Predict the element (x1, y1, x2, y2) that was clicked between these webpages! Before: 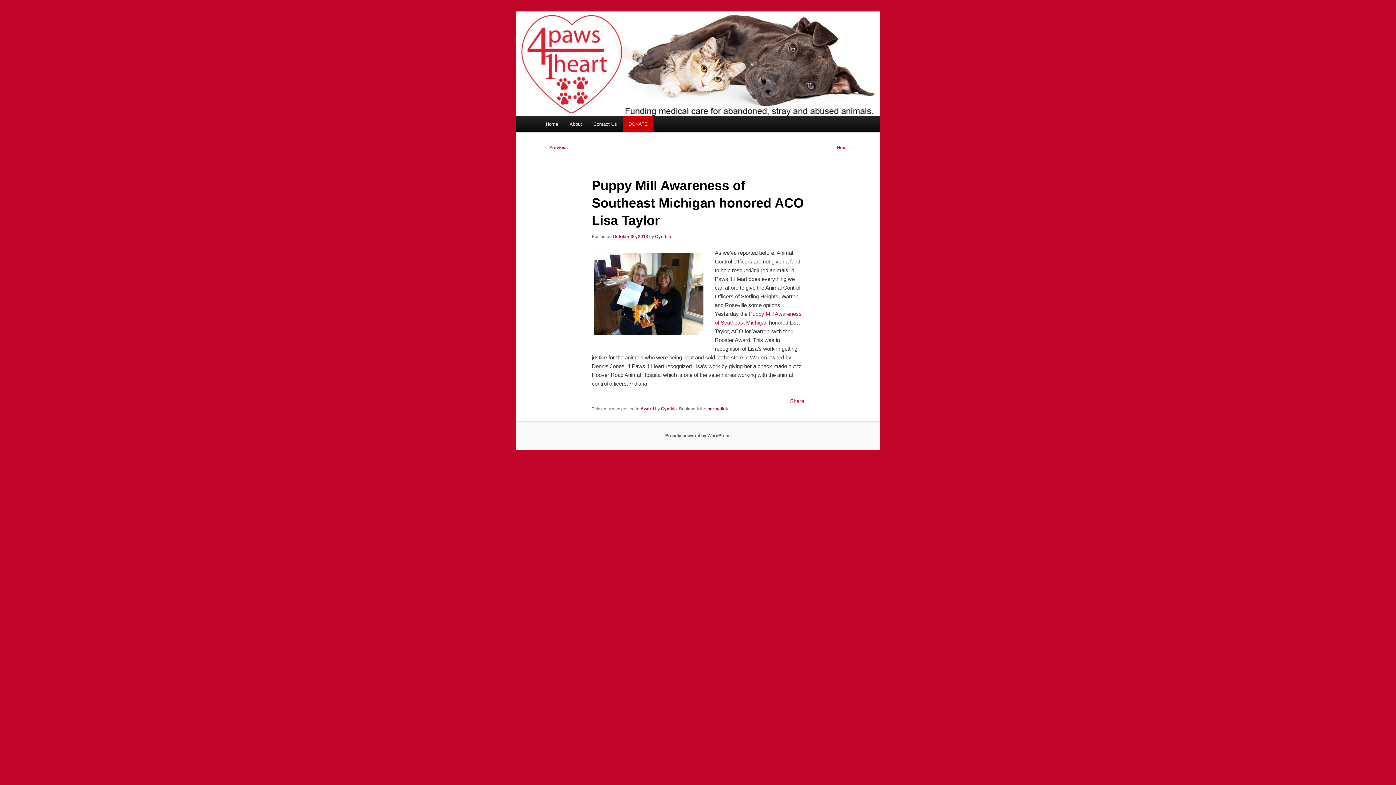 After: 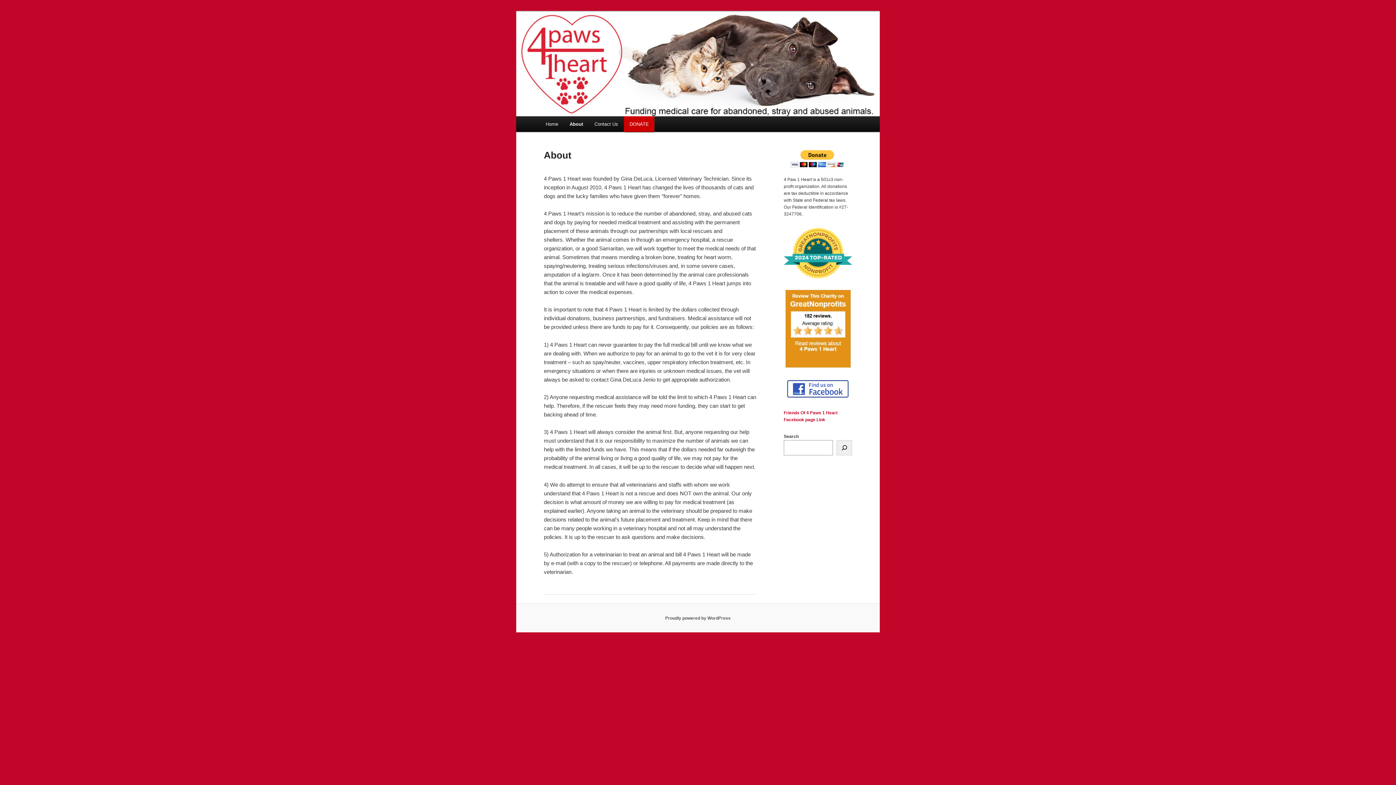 Action: bbox: (563, 116, 587, 132) label: About